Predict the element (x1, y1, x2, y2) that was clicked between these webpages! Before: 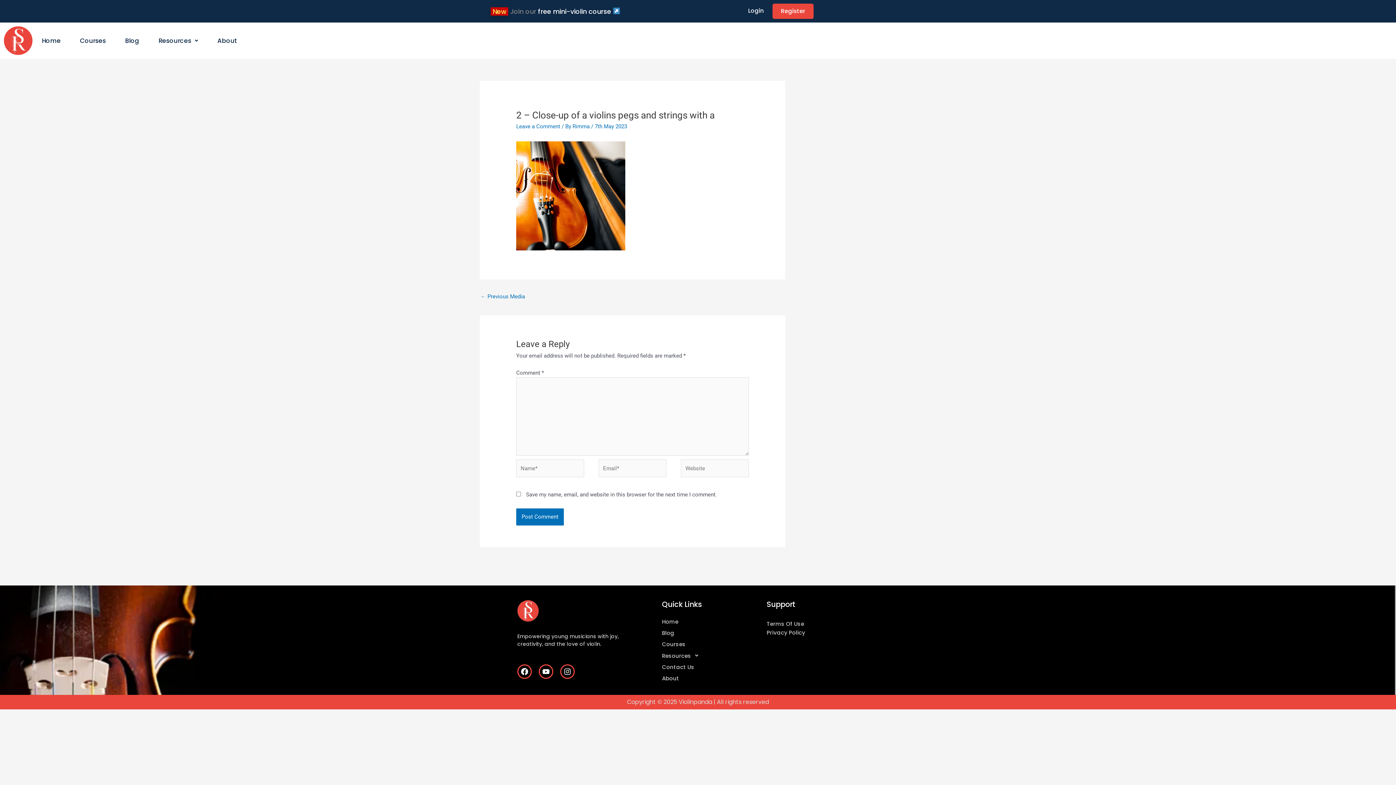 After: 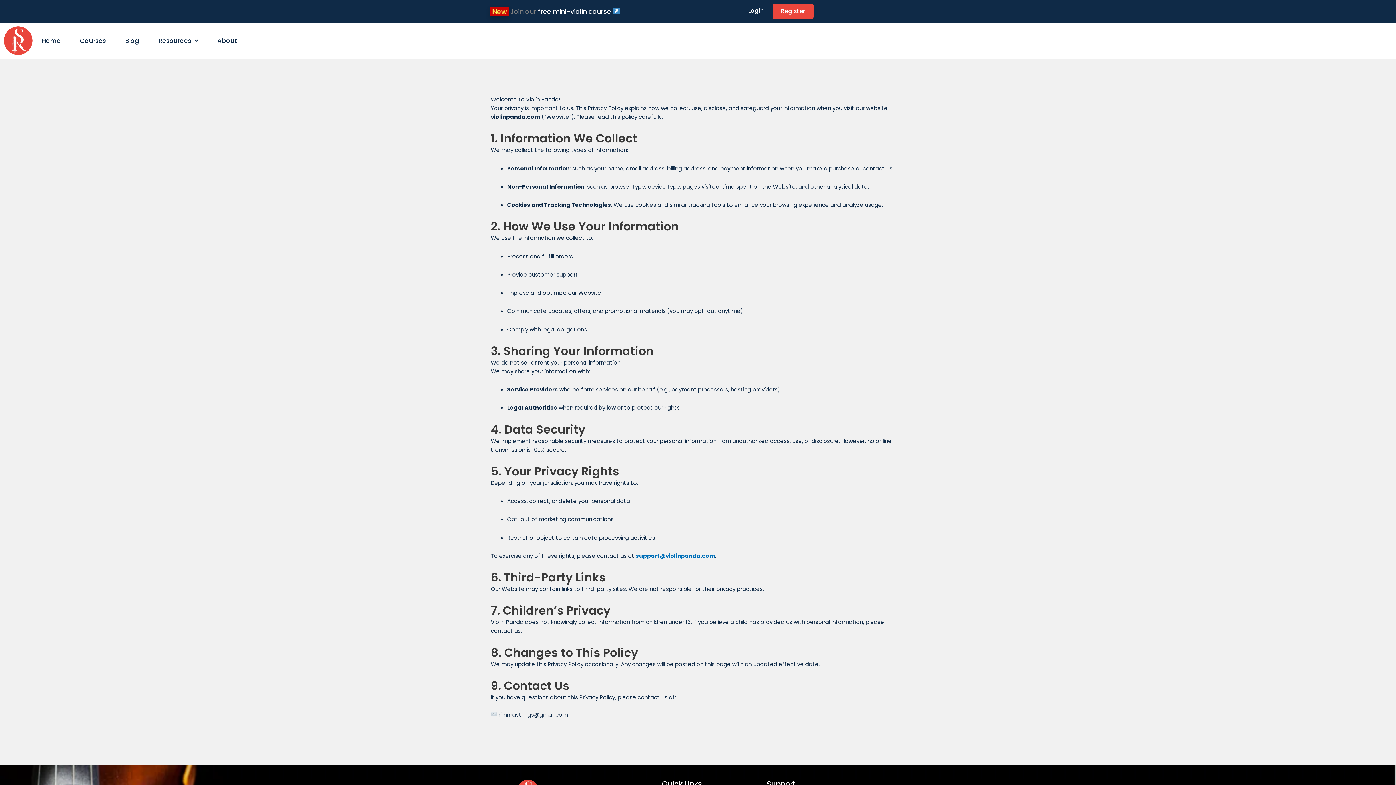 Action: bbox: (766, 628, 805, 637) label: Privacy Policy